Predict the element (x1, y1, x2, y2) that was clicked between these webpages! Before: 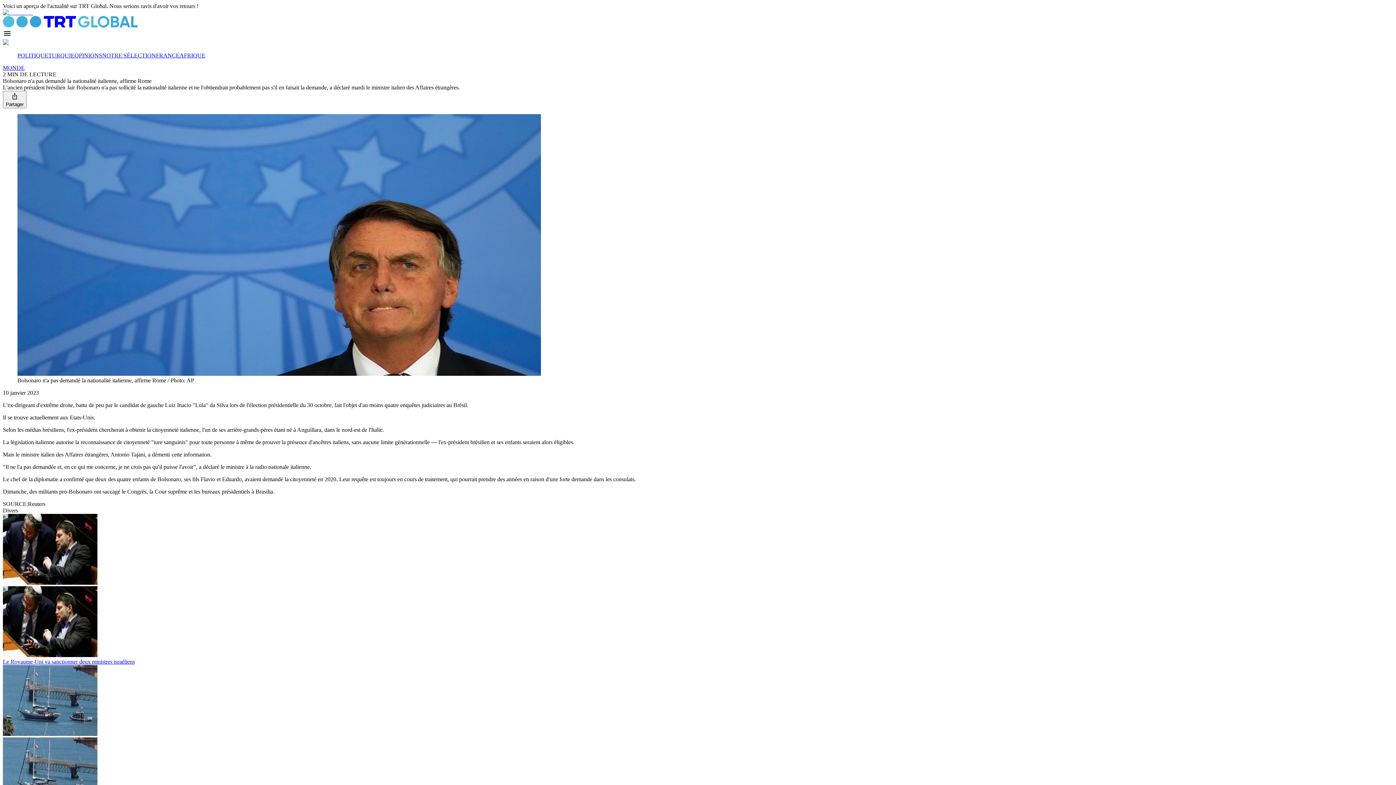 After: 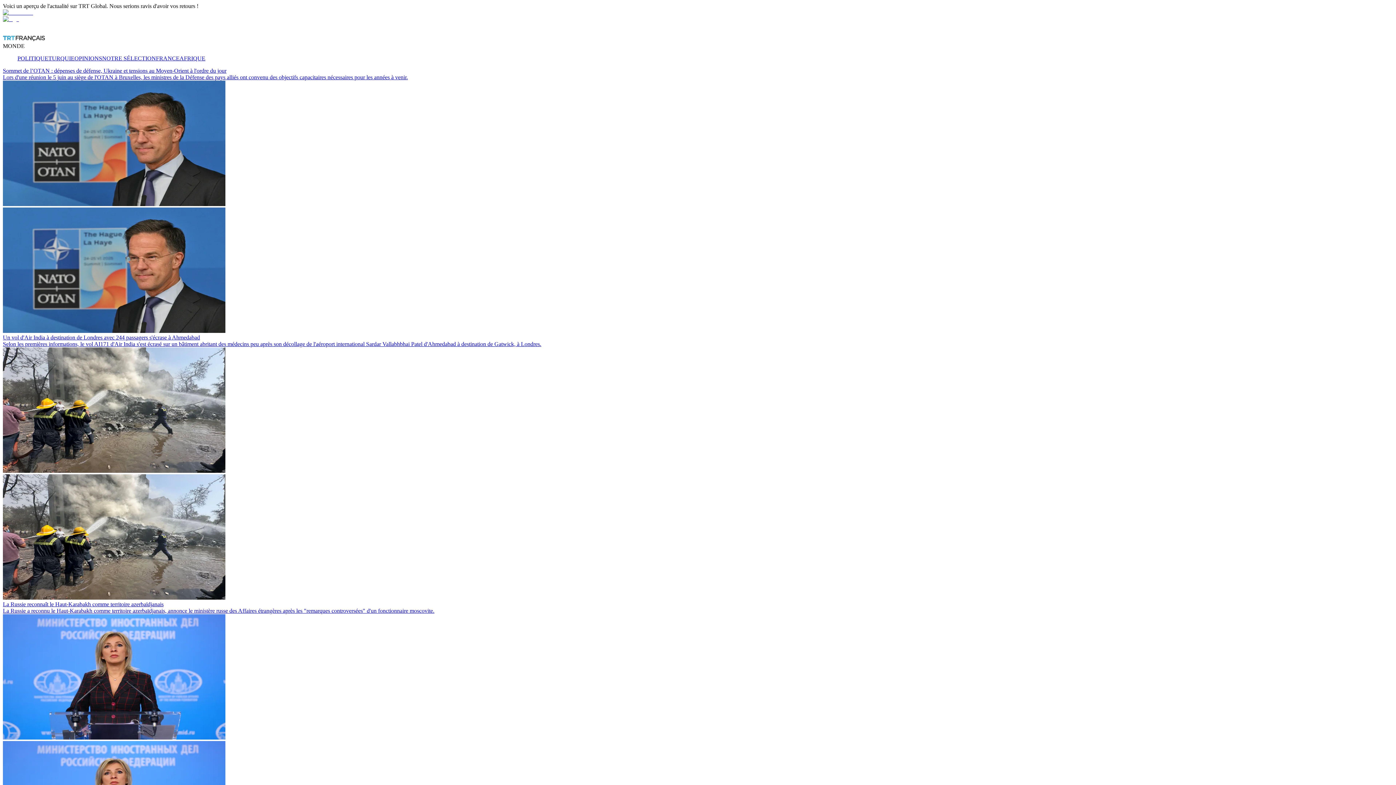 Action: label: MONDE bbox: (2, 64, 24, 70)